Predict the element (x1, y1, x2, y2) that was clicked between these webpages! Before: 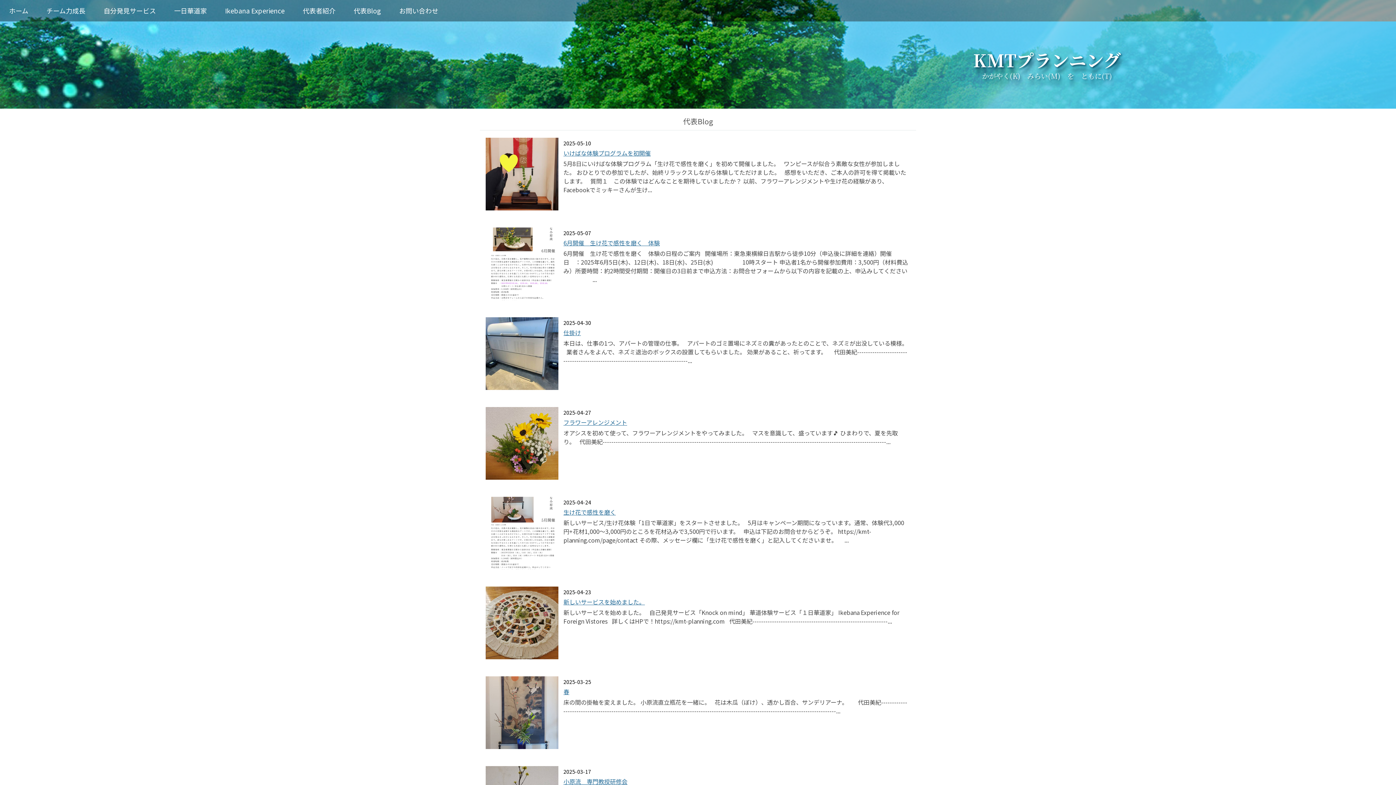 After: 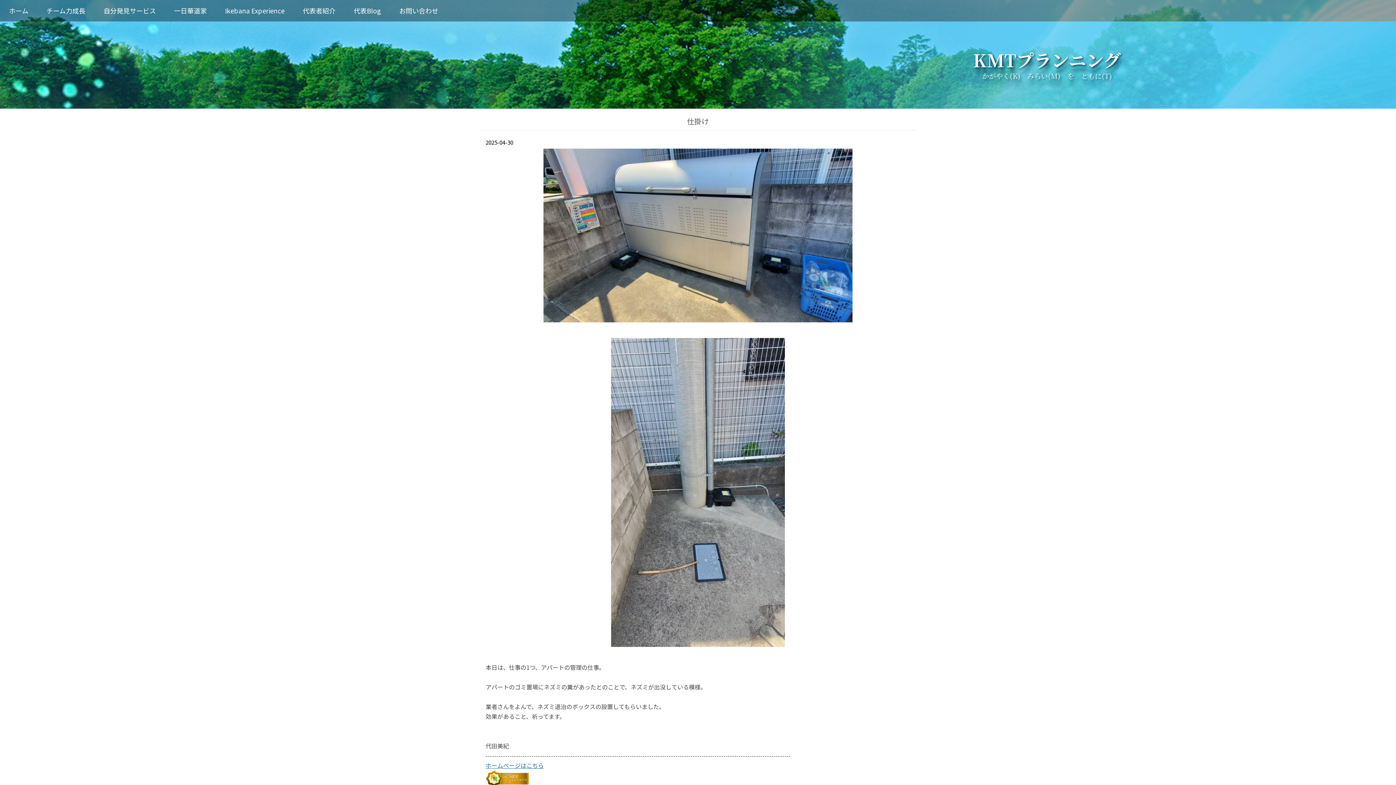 Action: bbox: (563, 328, 581, 337) label: 仕掛け